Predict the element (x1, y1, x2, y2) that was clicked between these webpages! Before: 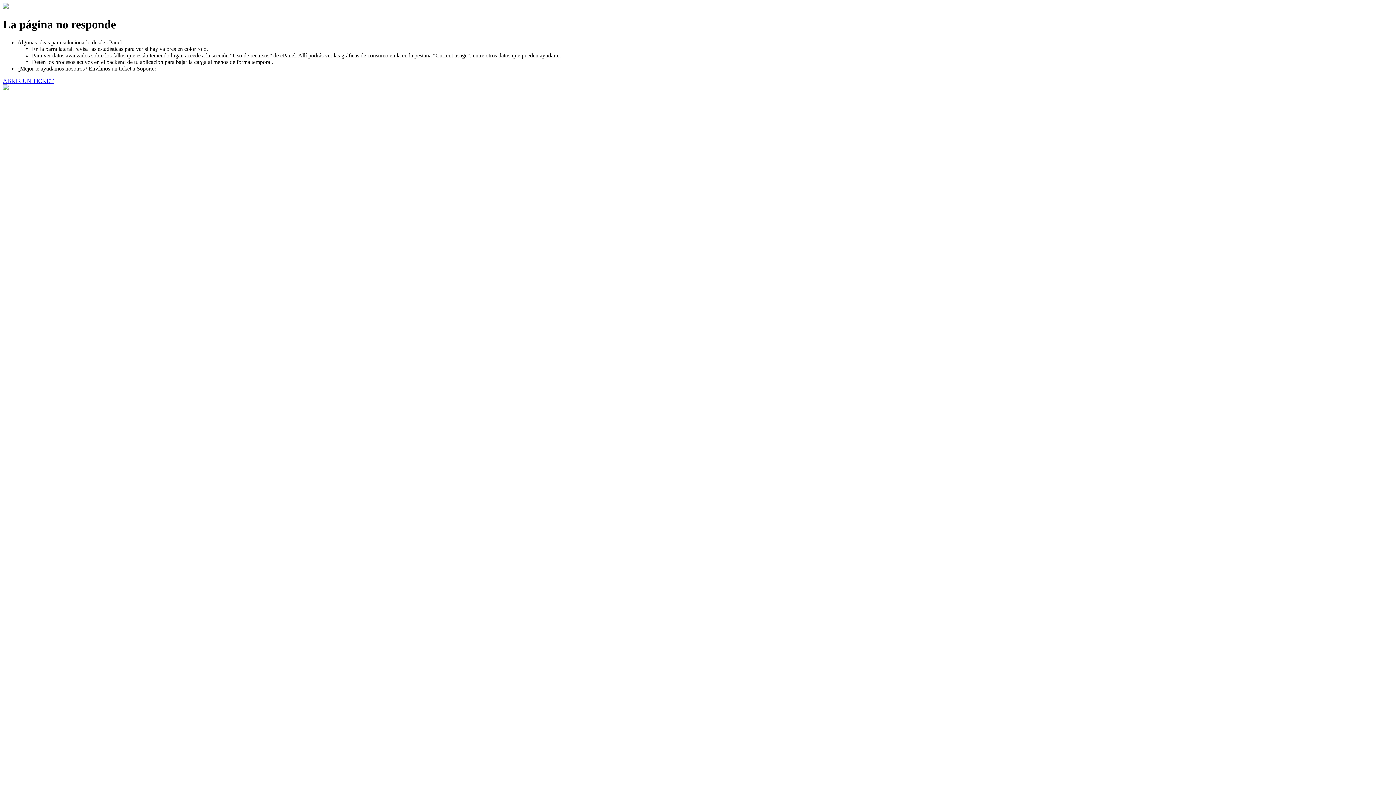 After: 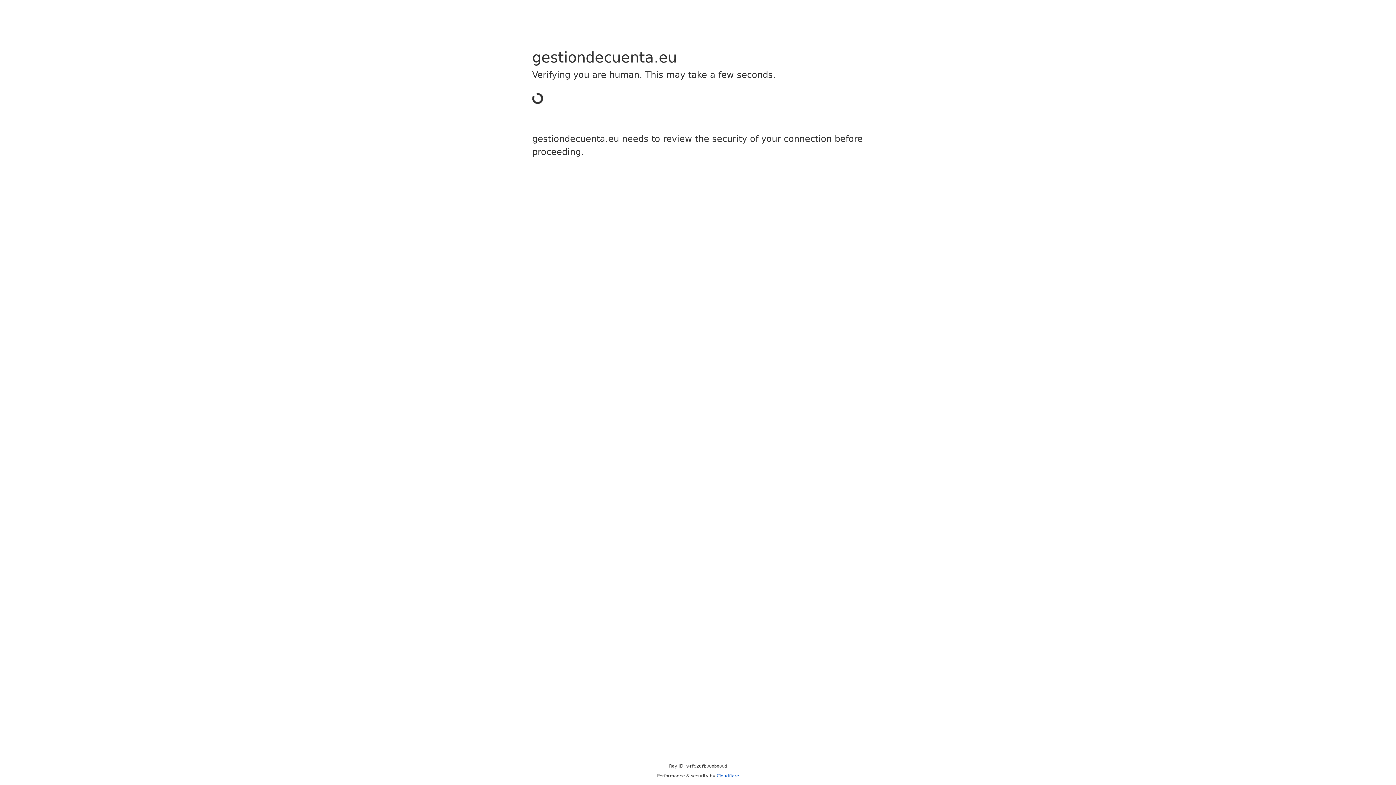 Action: bbox: (2, 77, 53, 83) label: ABRIR UN TICKET